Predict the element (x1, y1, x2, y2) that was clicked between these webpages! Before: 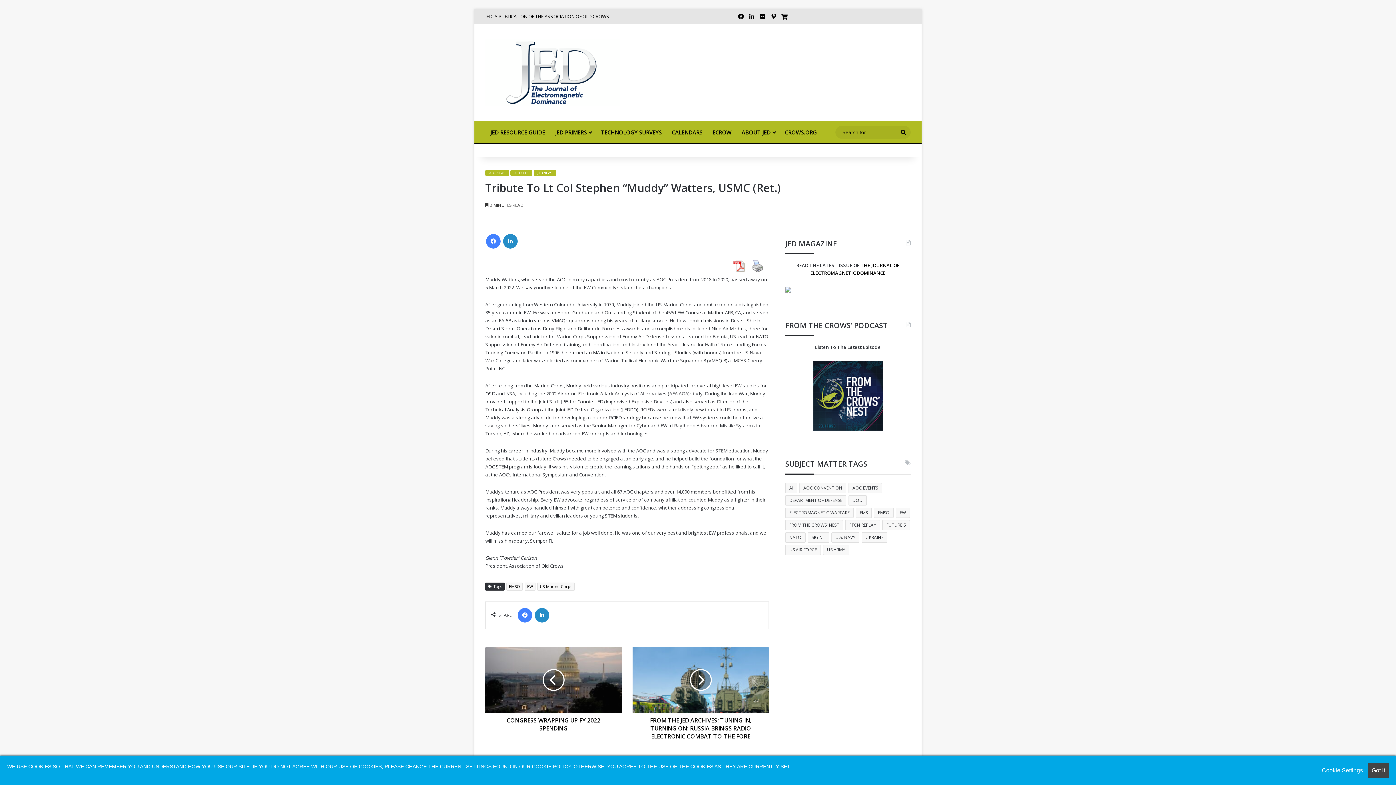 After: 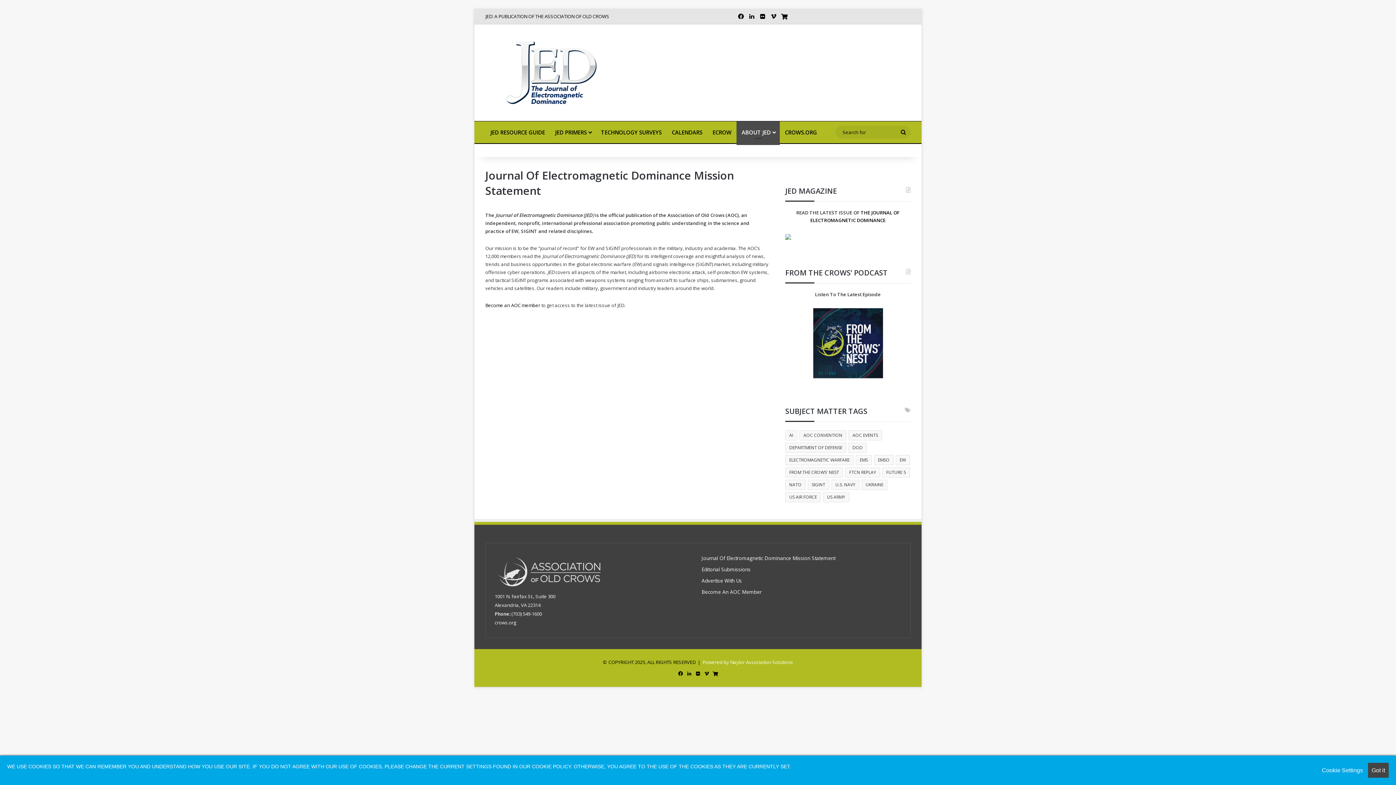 Action: bbox: (736, 121, 780, 143) label: ABOUT JED